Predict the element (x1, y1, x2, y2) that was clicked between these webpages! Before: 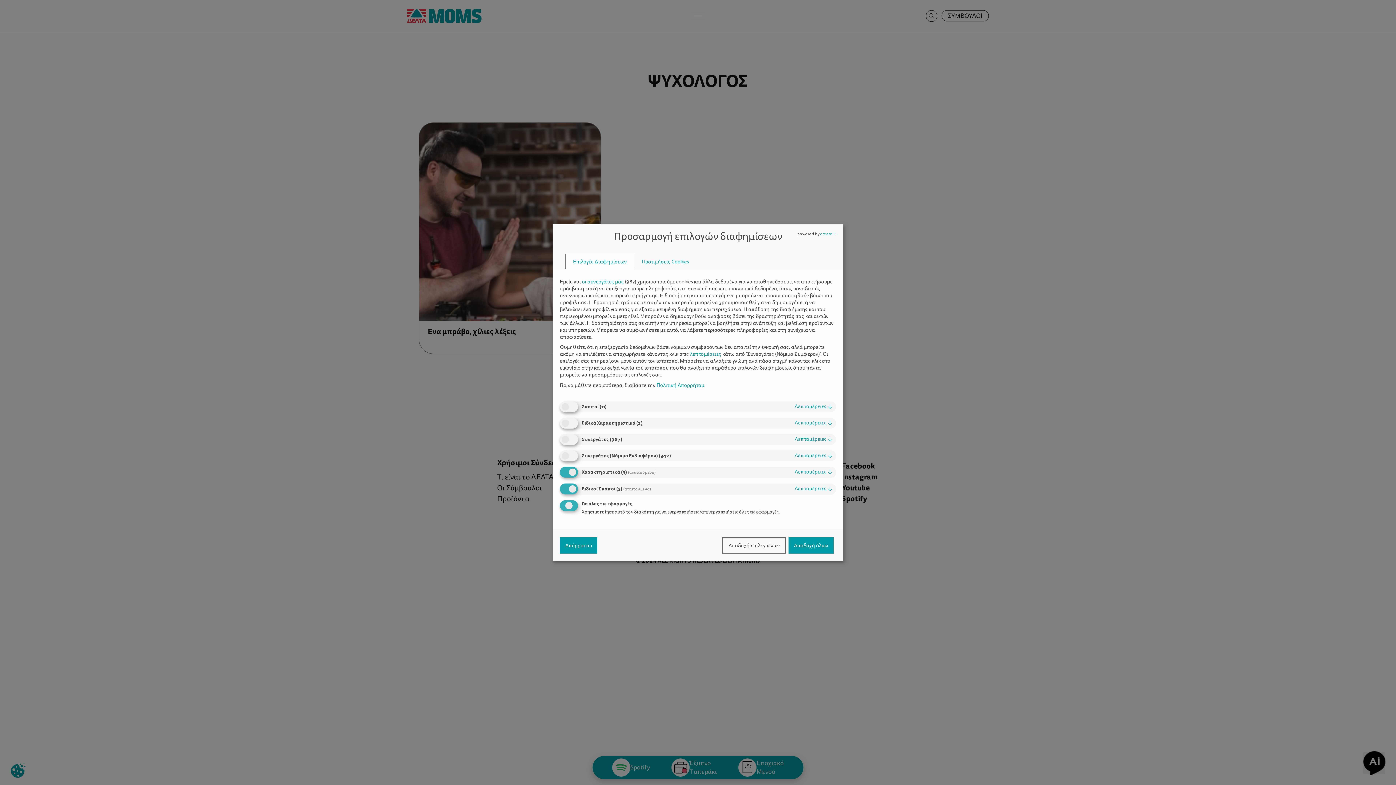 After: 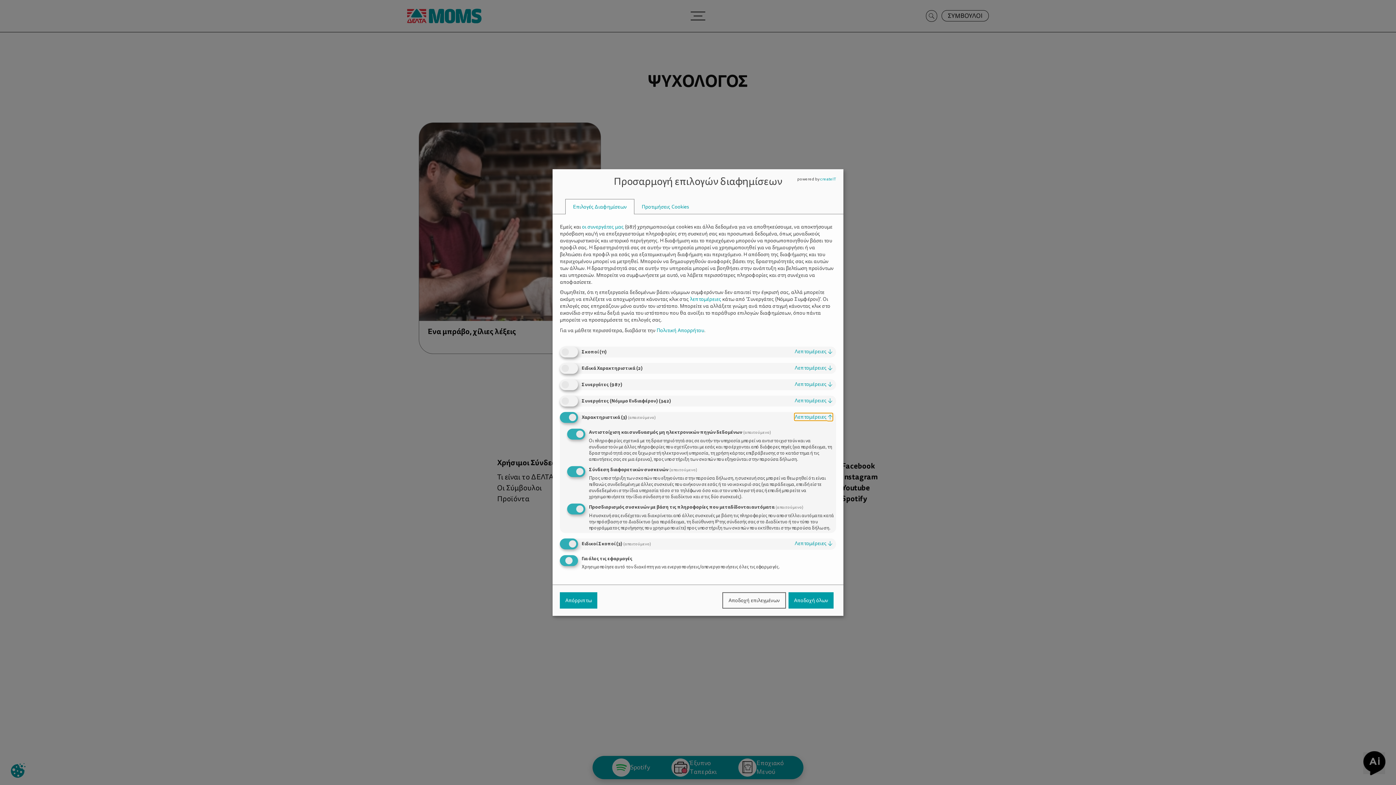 Action: bbox: (794, 468, 832, 475) label: Λεπτομέρειες ↓